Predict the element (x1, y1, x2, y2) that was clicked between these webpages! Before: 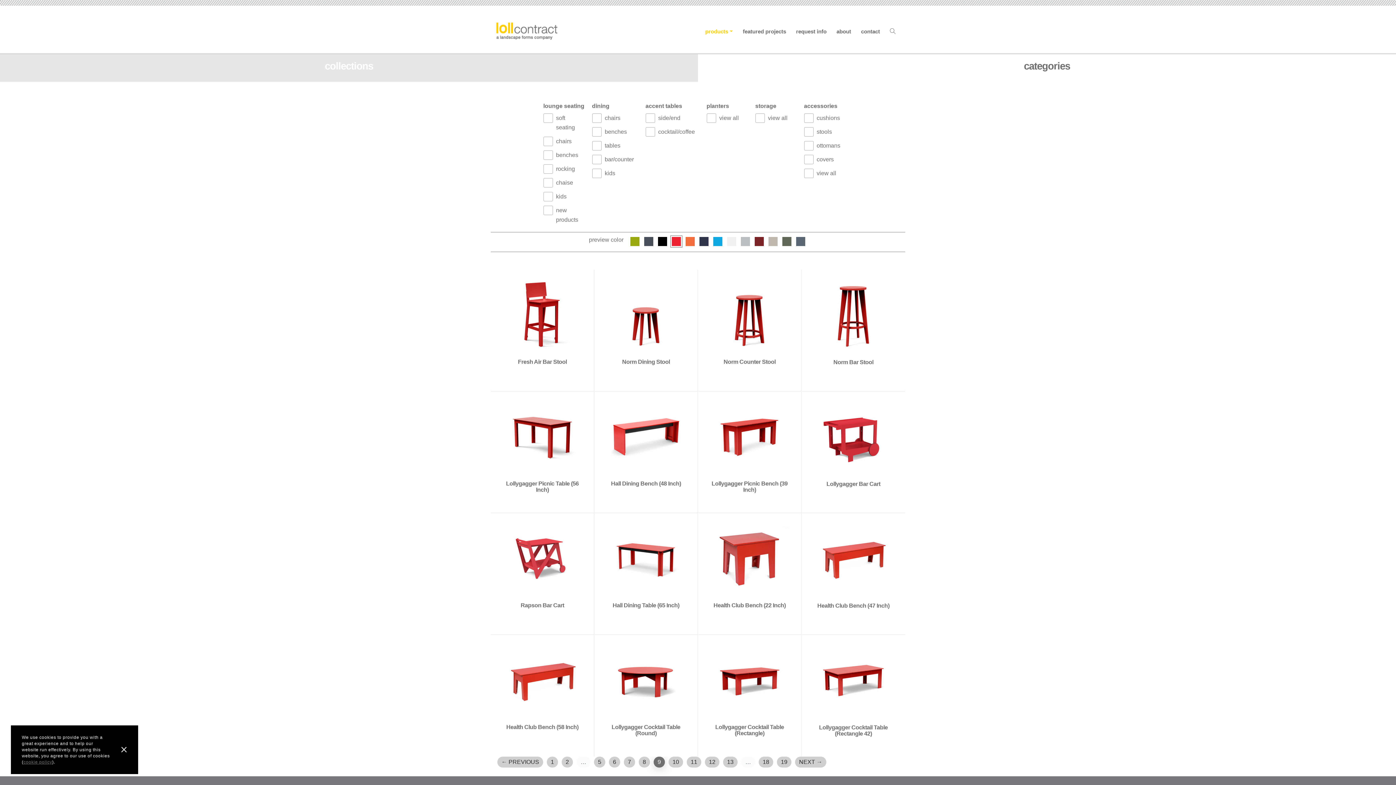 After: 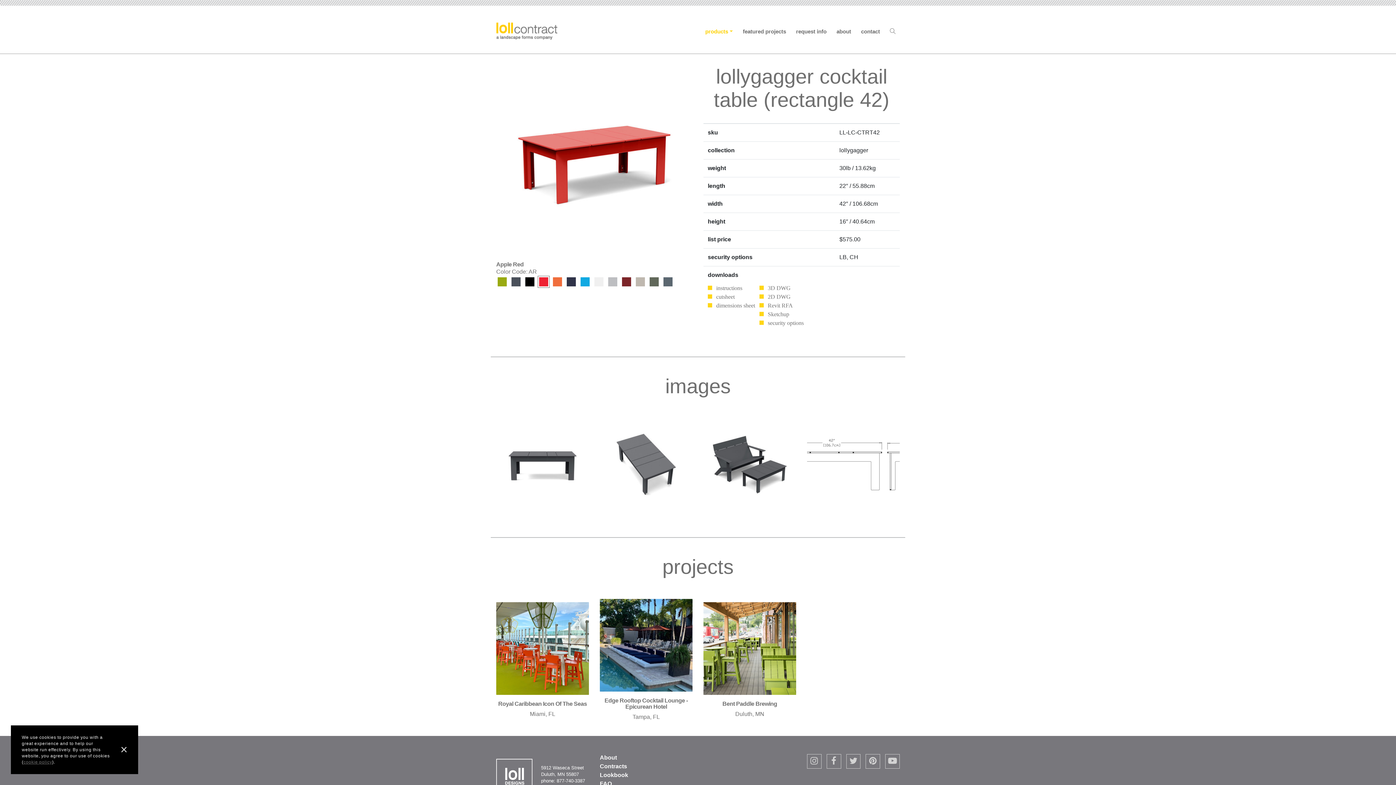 Action: bbox: (814, 676, 892, 682)